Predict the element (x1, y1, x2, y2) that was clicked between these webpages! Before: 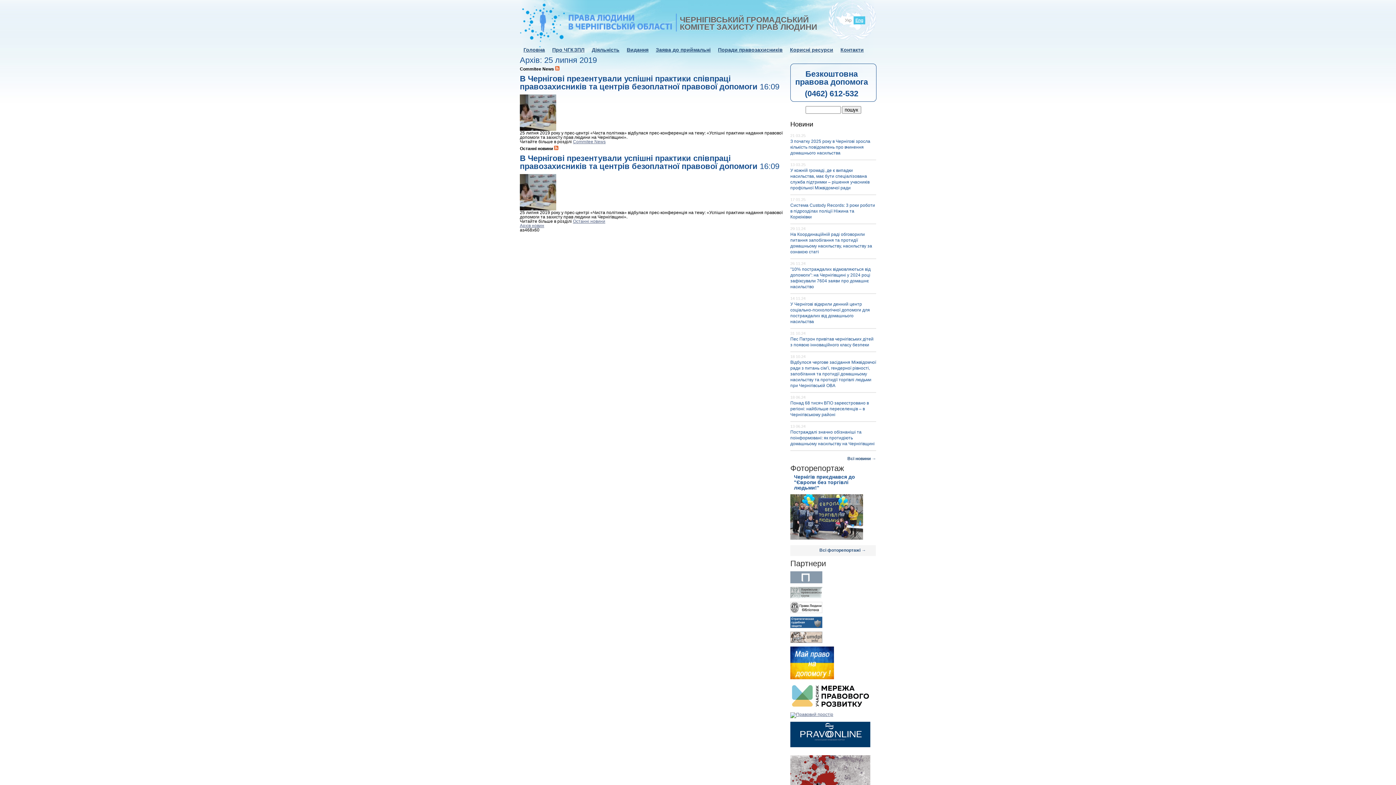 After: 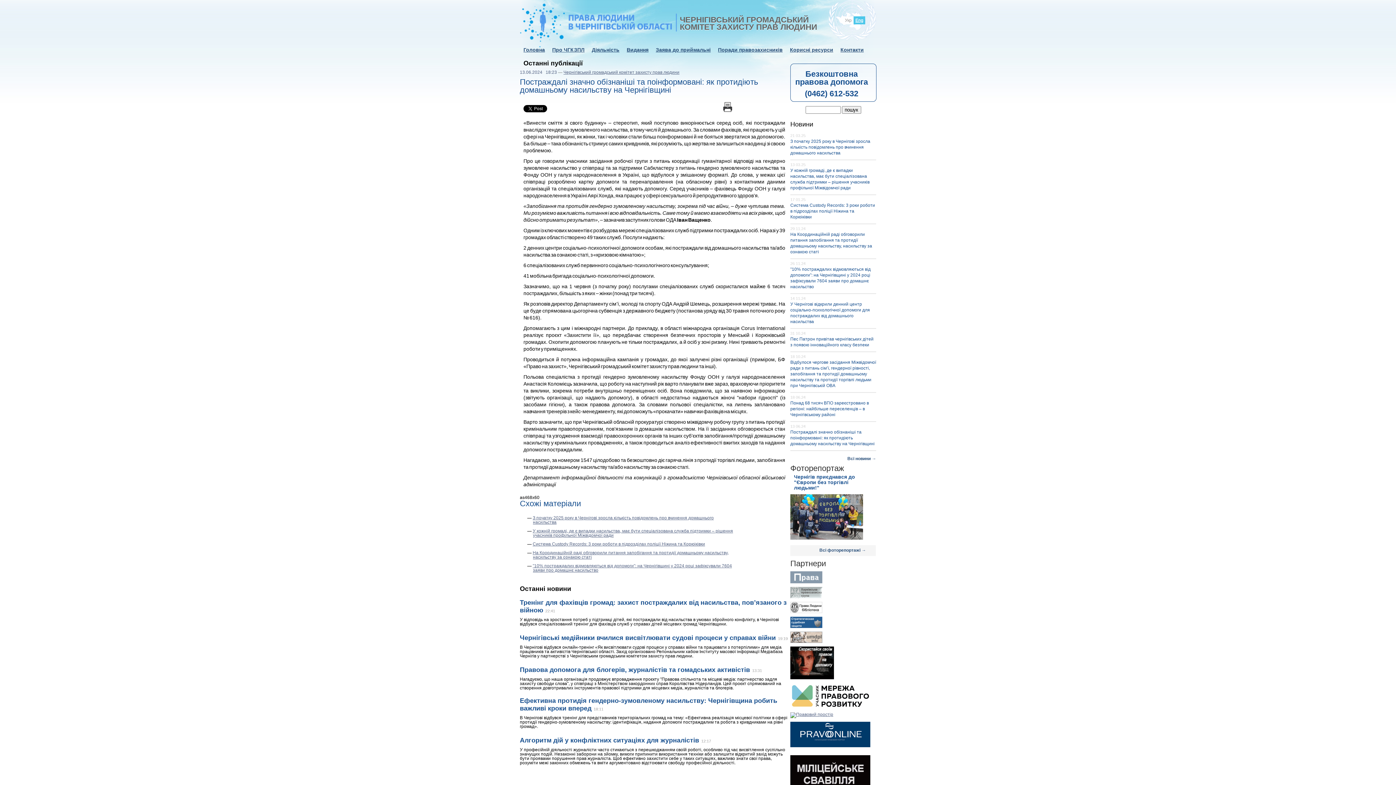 Action: label: Постраждалі значно обізнаніші та поінформовані: як протидіють домашньому насильству на Чернігівщині bbox: (790, 429, 874, 446)